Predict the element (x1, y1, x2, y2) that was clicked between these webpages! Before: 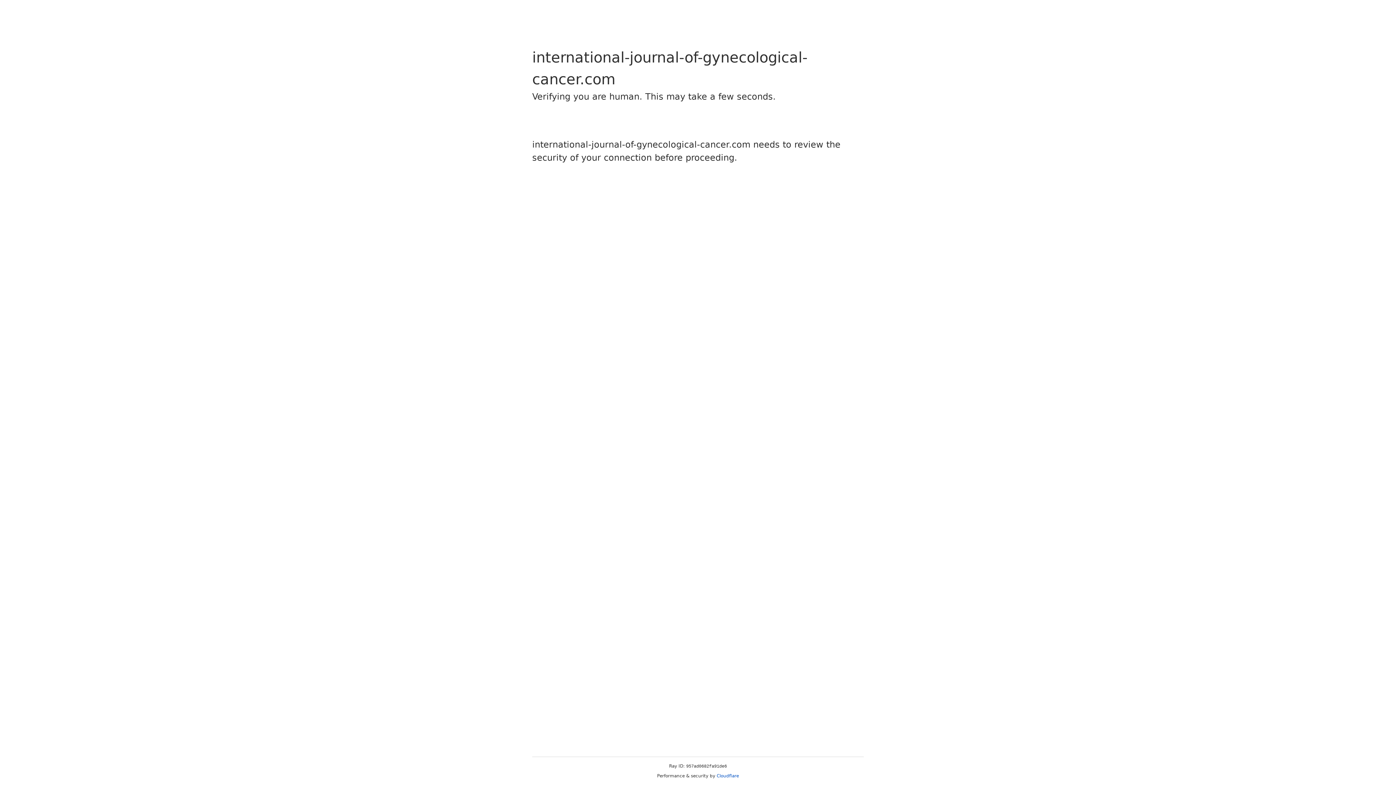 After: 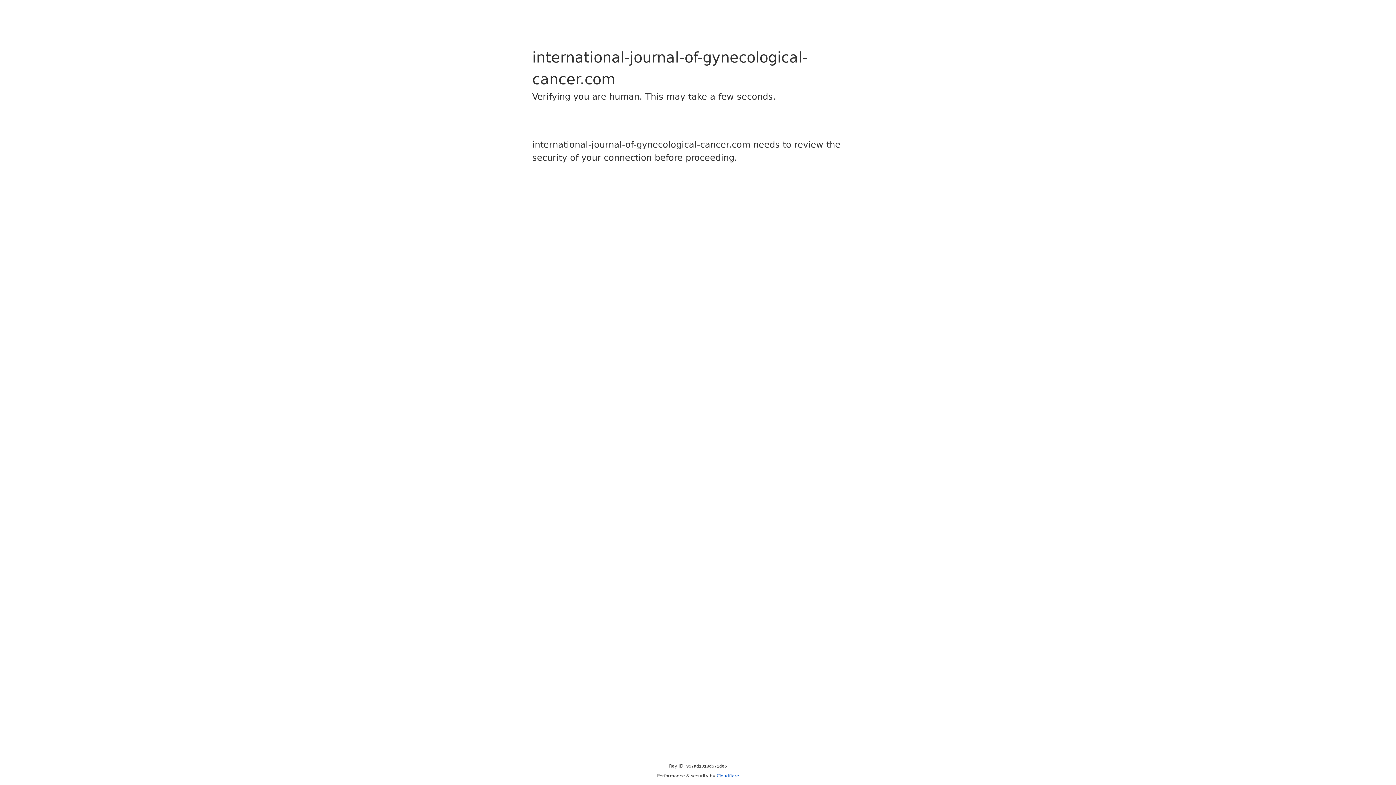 Action: bbox: (716, 773, 739, 778) label: Cloudflare